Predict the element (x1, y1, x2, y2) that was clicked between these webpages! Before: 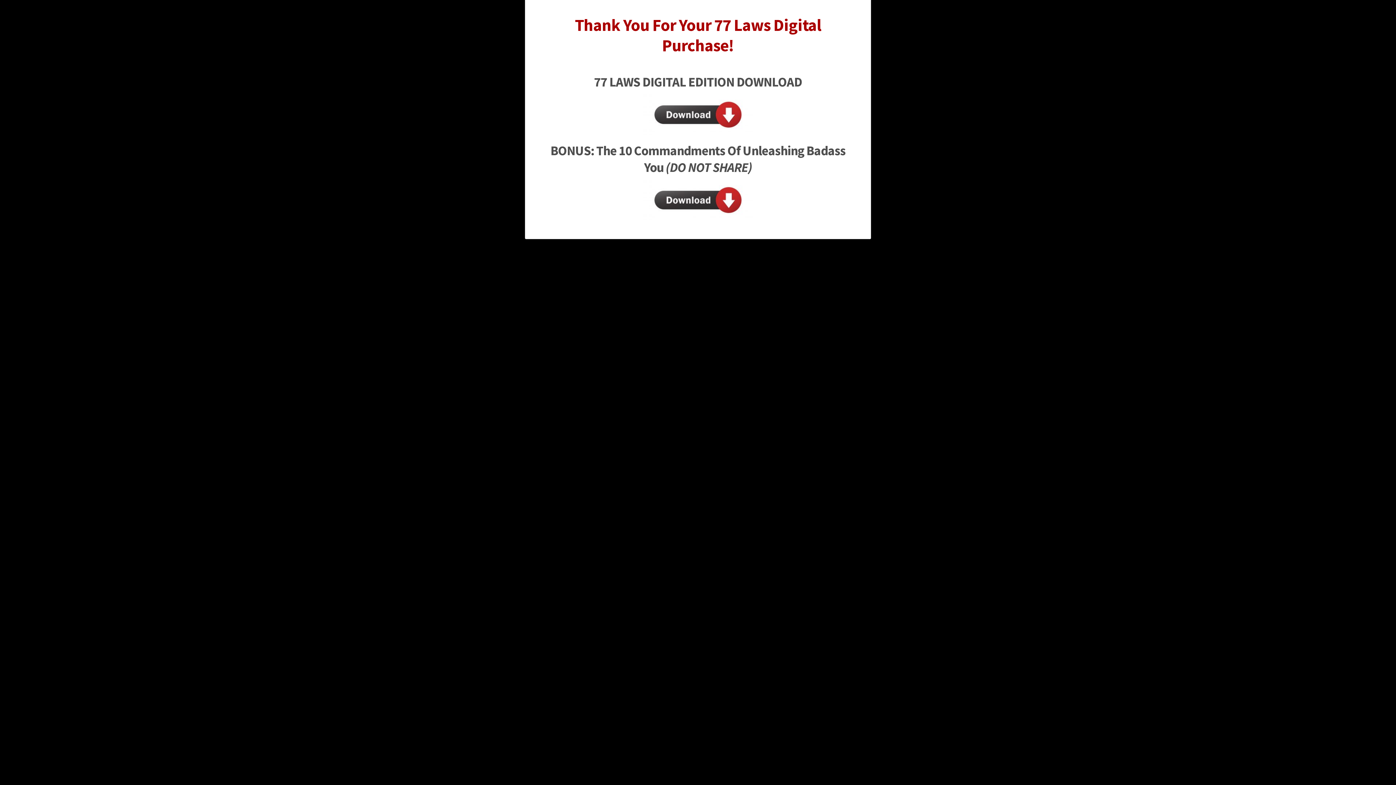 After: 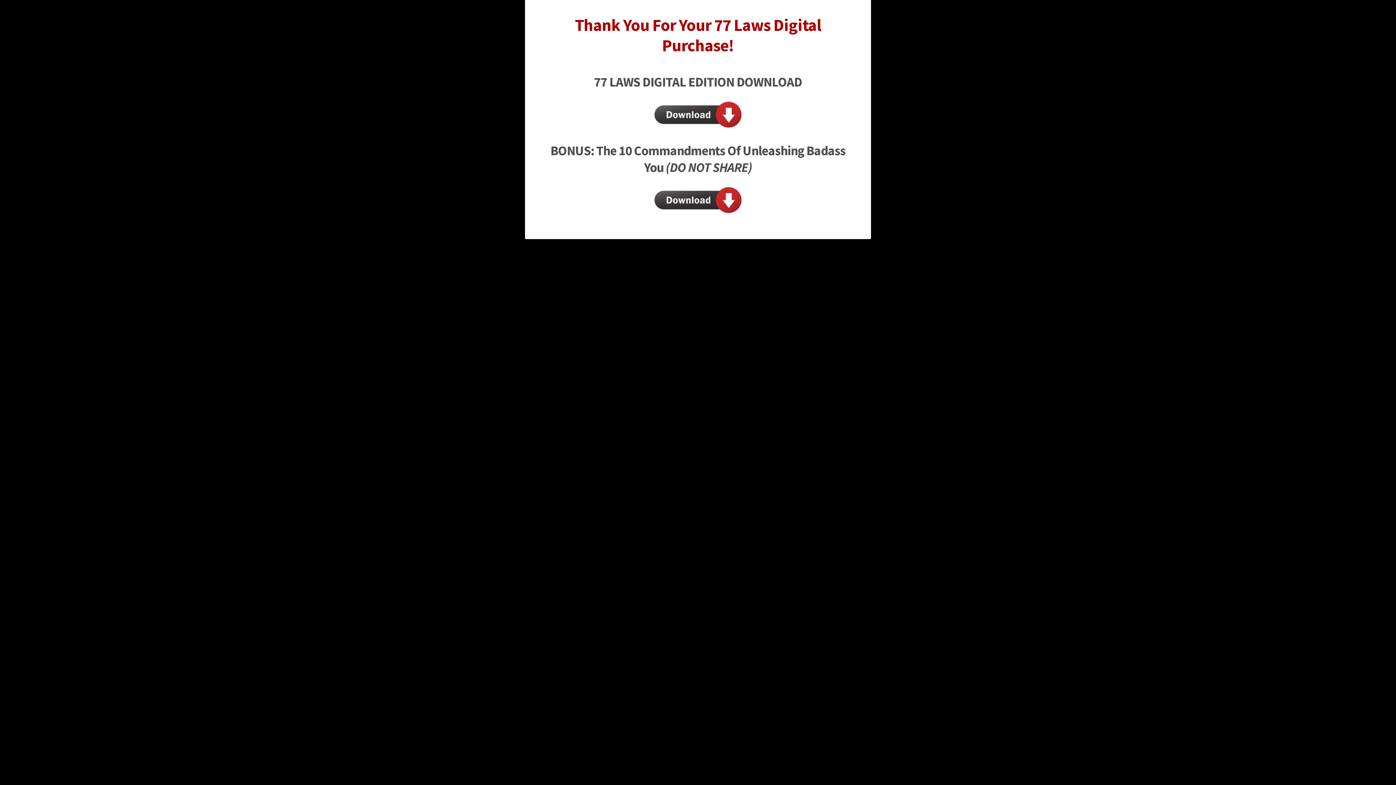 Action: bbox: (643, 179, 752, 220)